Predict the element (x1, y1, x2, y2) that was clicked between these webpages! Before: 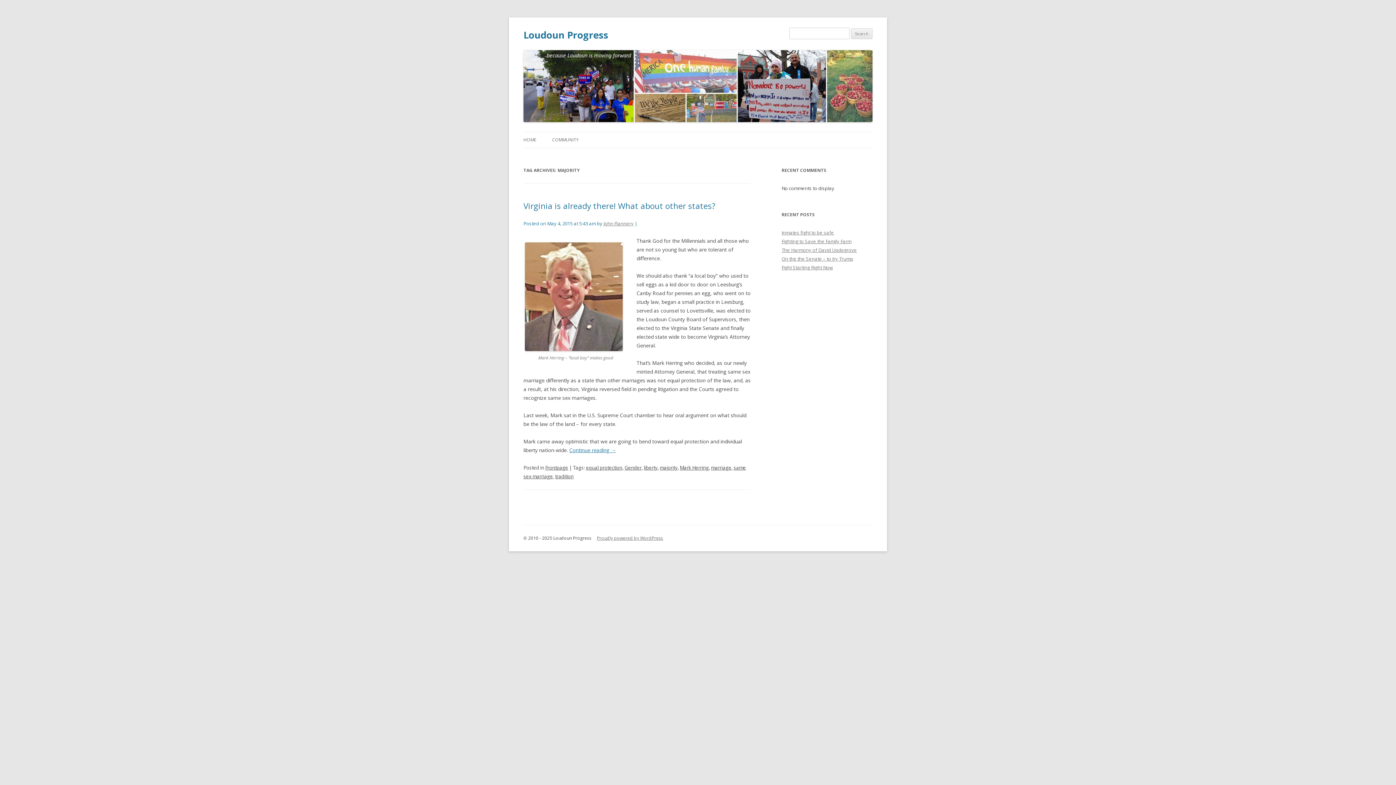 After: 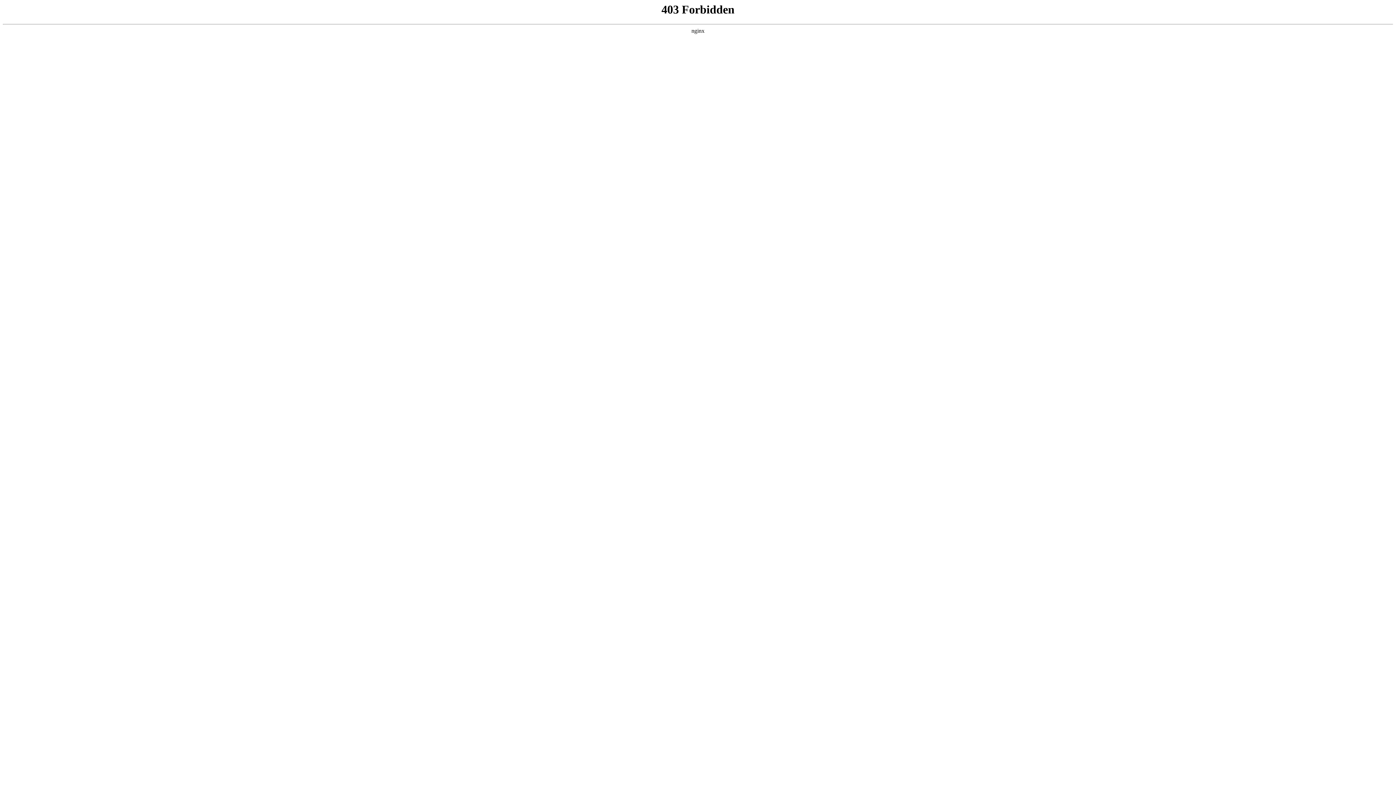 Action: label: Proudly powered by WordPress bbox: (597, 535, 663, 541)